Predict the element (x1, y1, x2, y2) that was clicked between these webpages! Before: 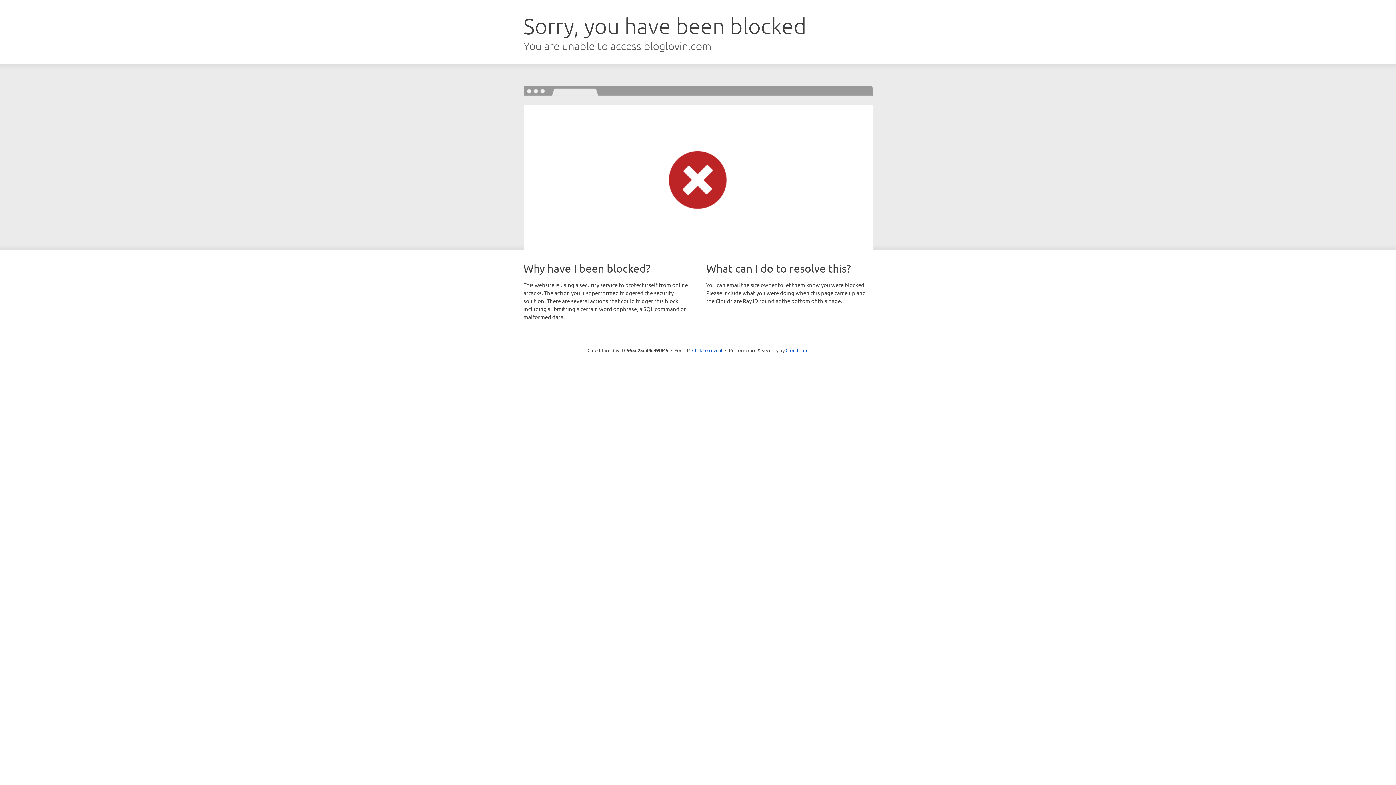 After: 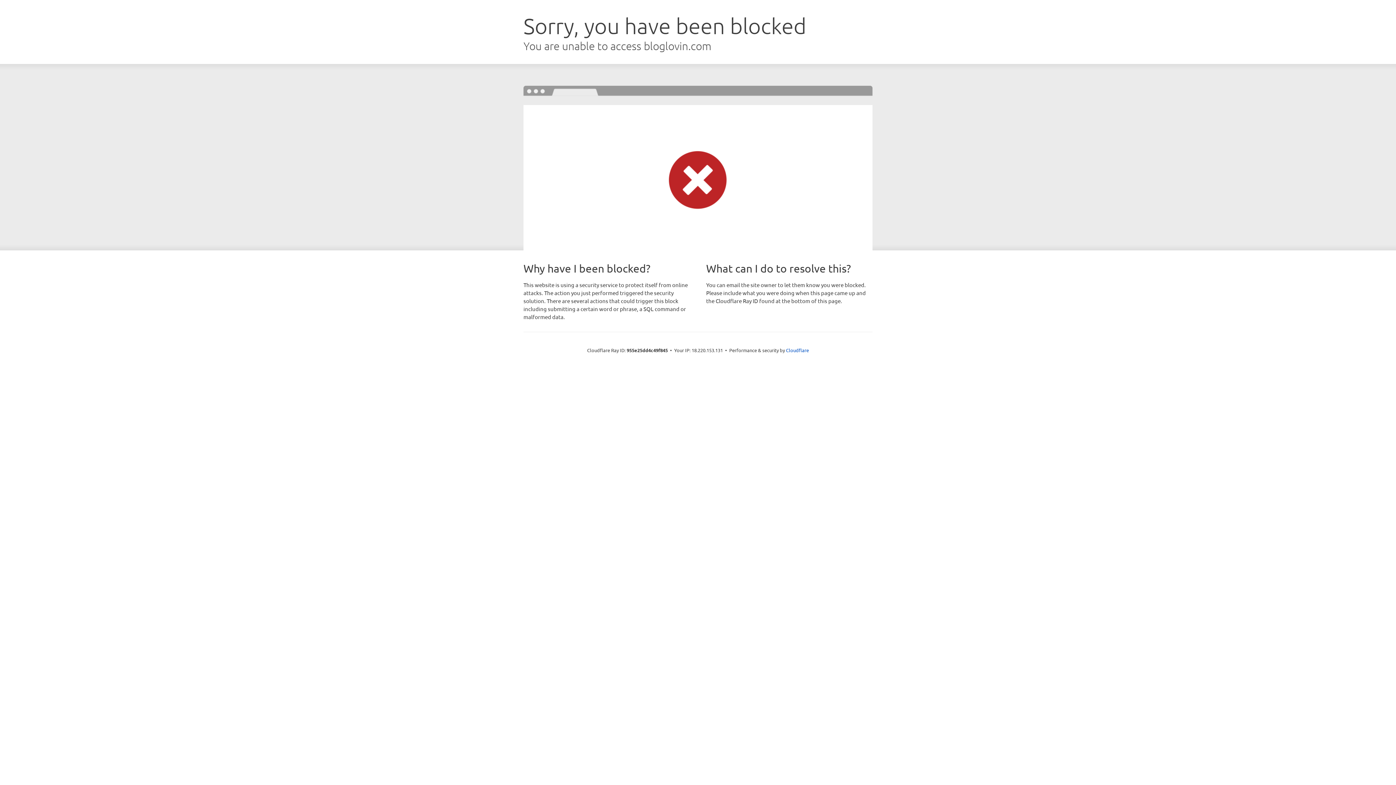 Action: bbox: (692, 346, 722, 353) label: Click to reveal